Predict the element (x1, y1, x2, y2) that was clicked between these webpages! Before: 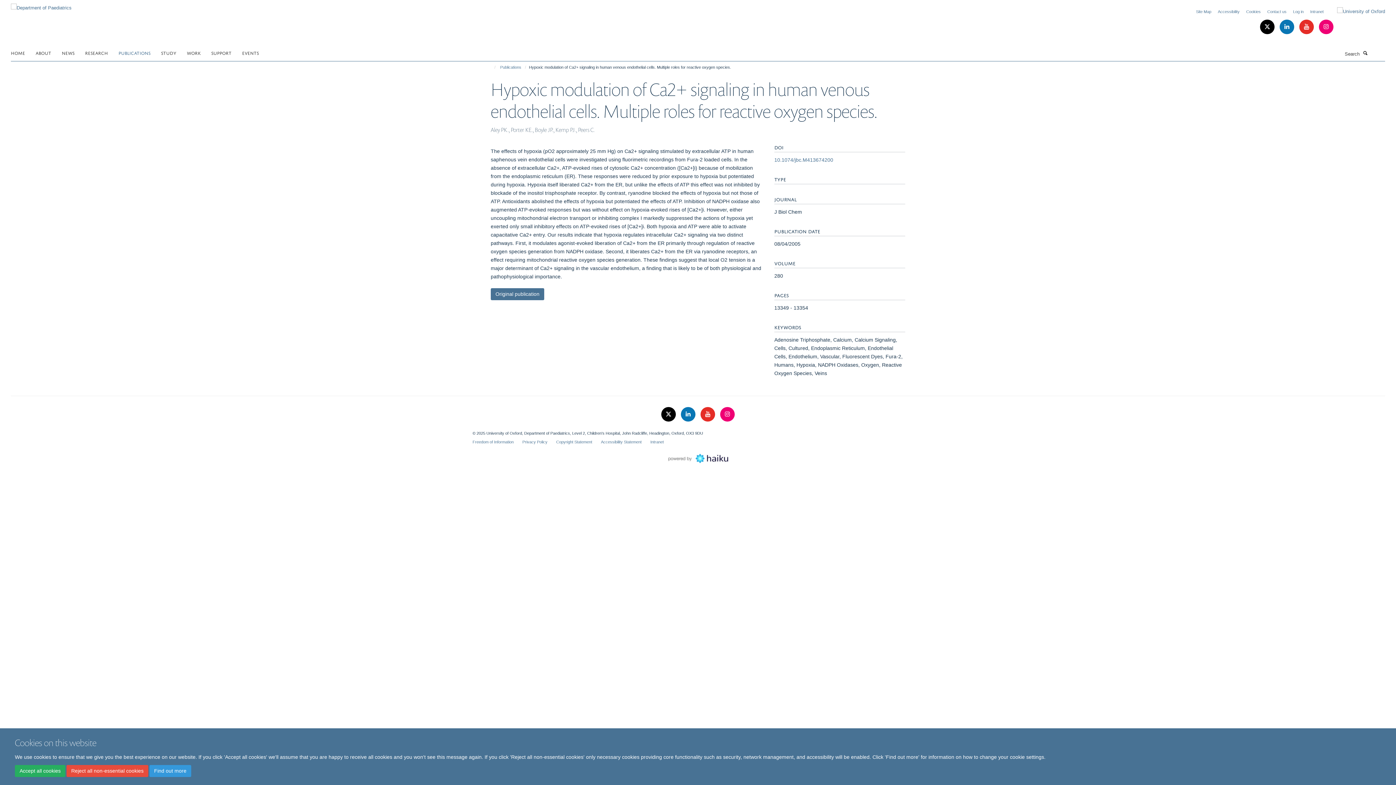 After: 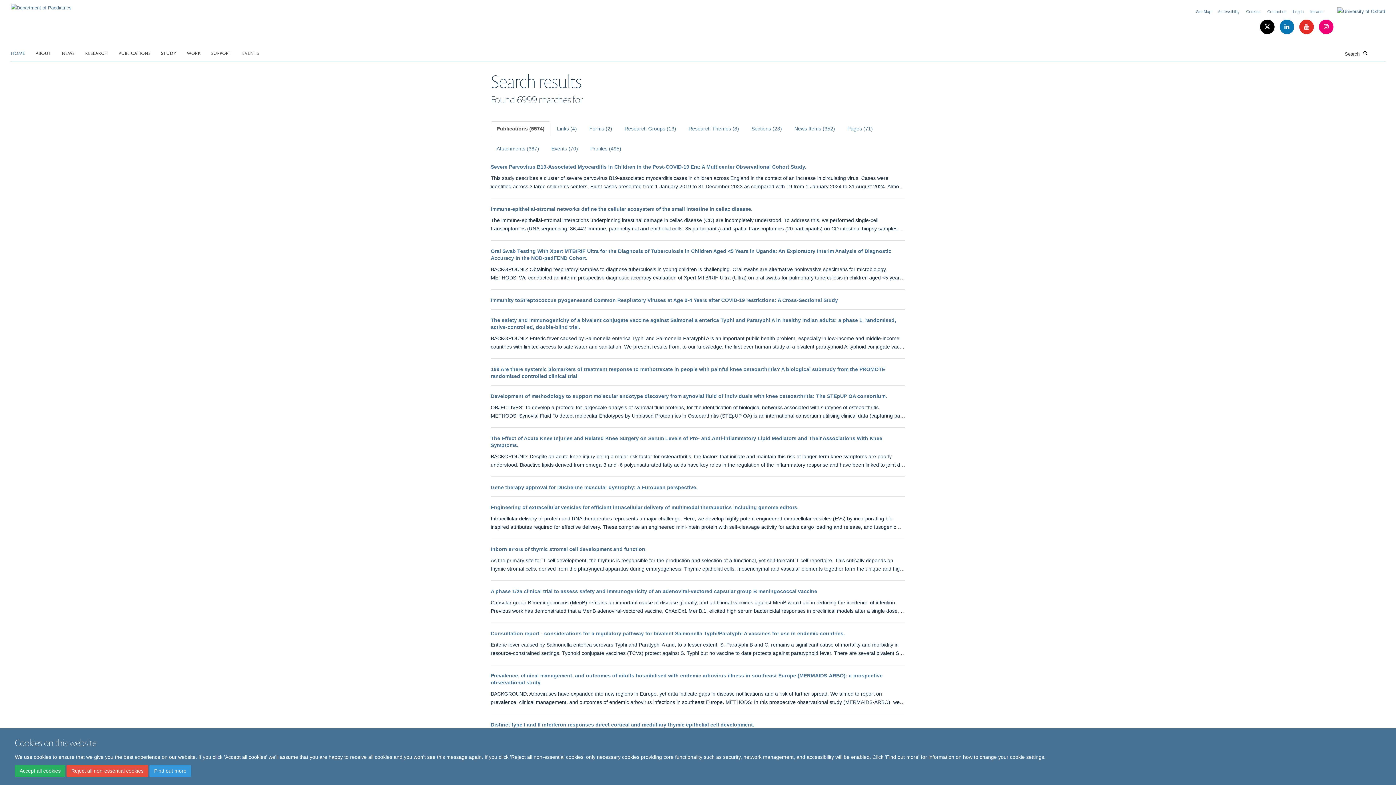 Action: bbox: (1361, 49, 1369, 56) label: Search